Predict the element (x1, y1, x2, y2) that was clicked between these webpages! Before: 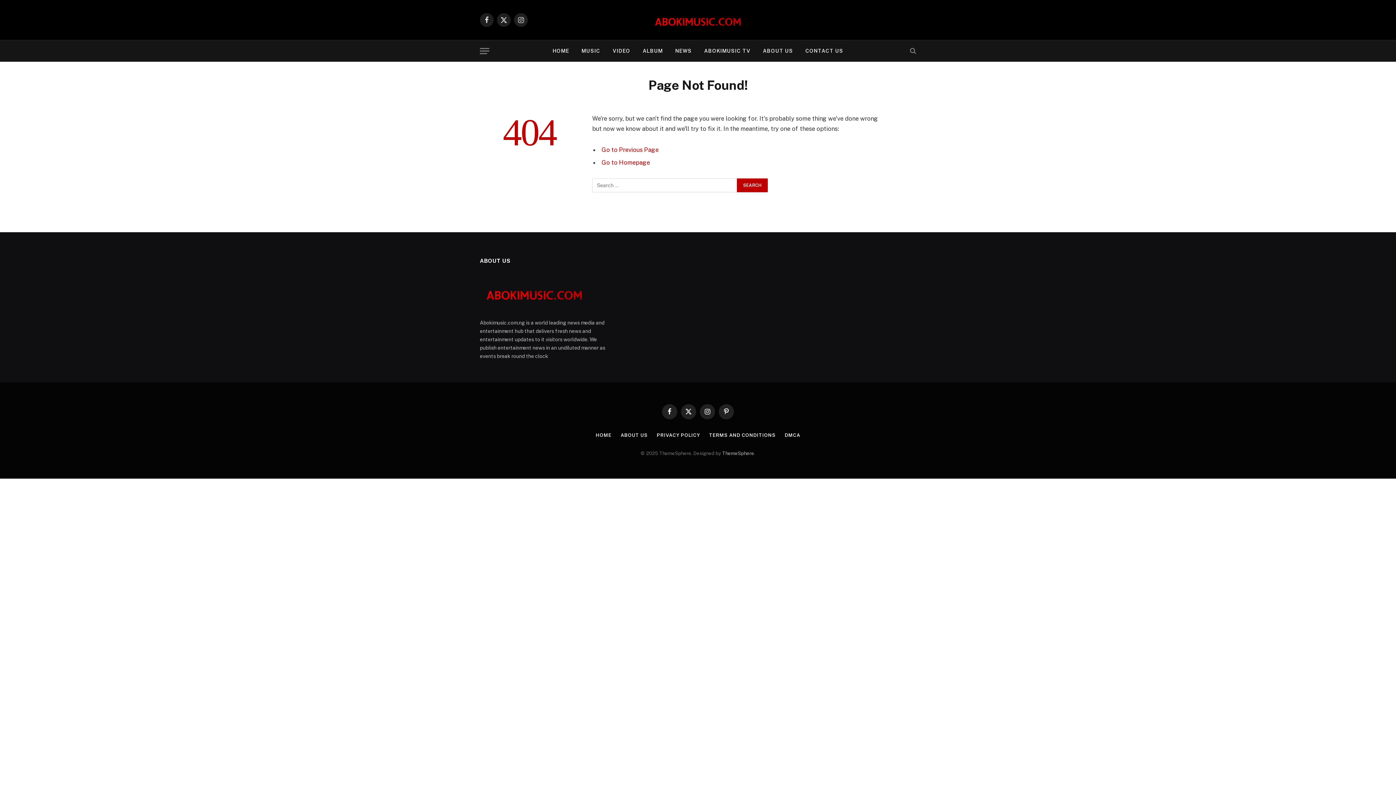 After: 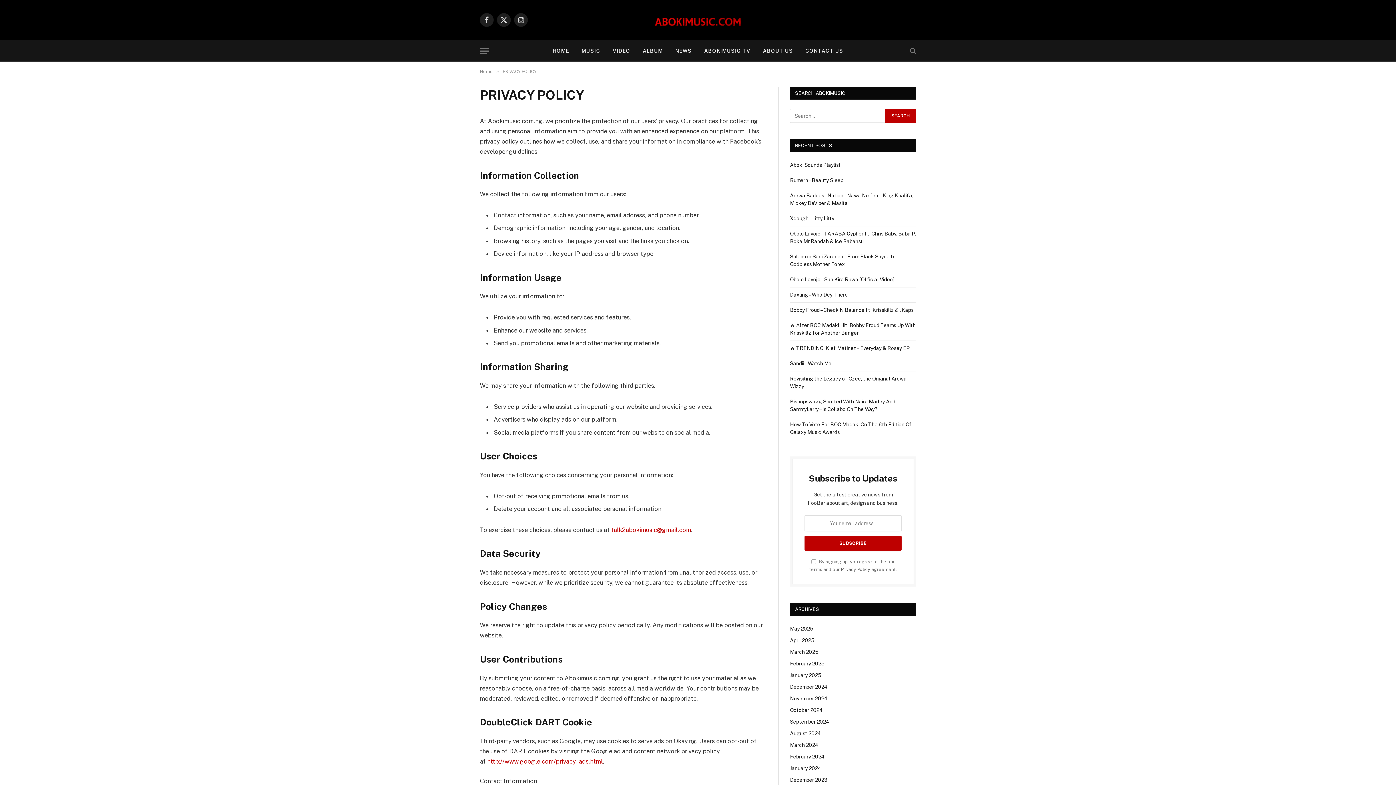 Action: label: PRIVACY POLICY bbox: (656, 432, 700, 438)